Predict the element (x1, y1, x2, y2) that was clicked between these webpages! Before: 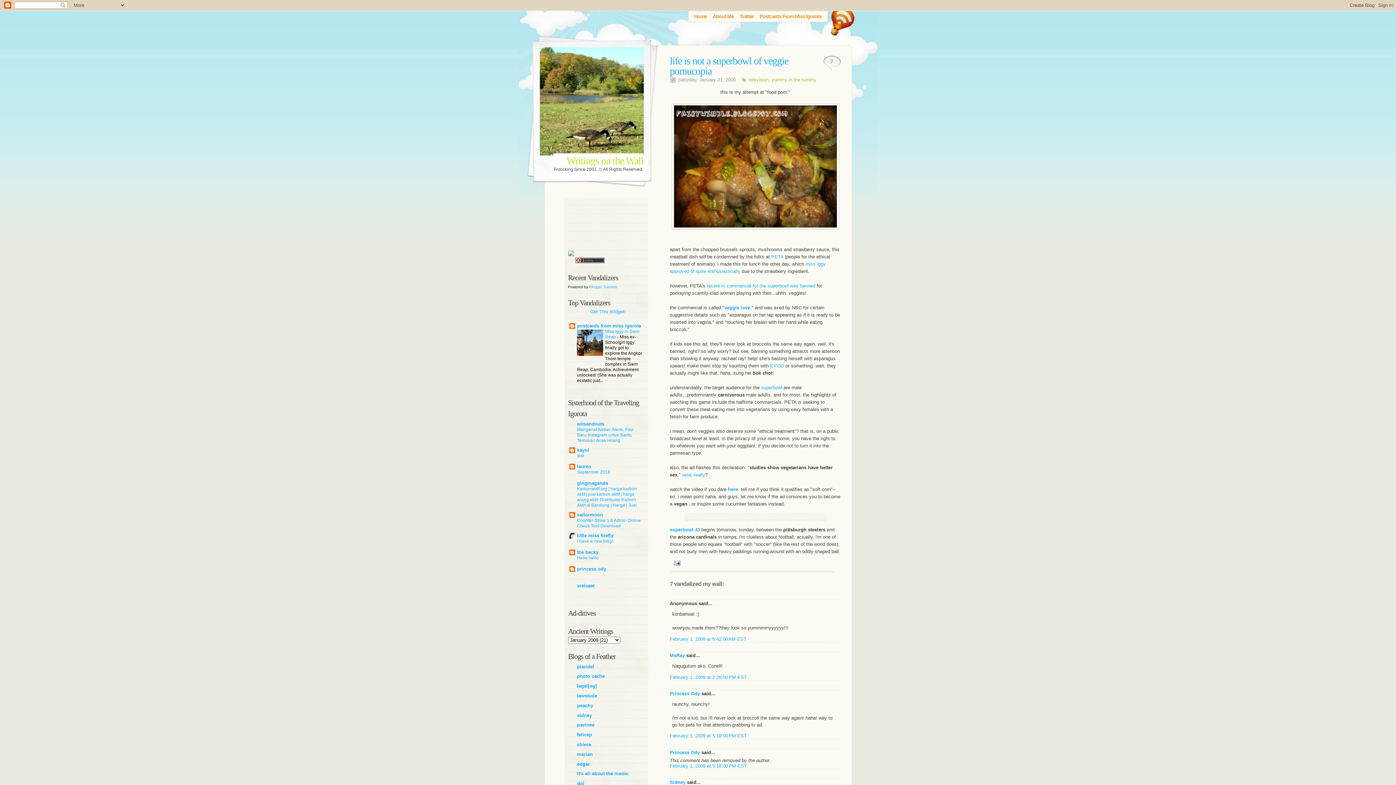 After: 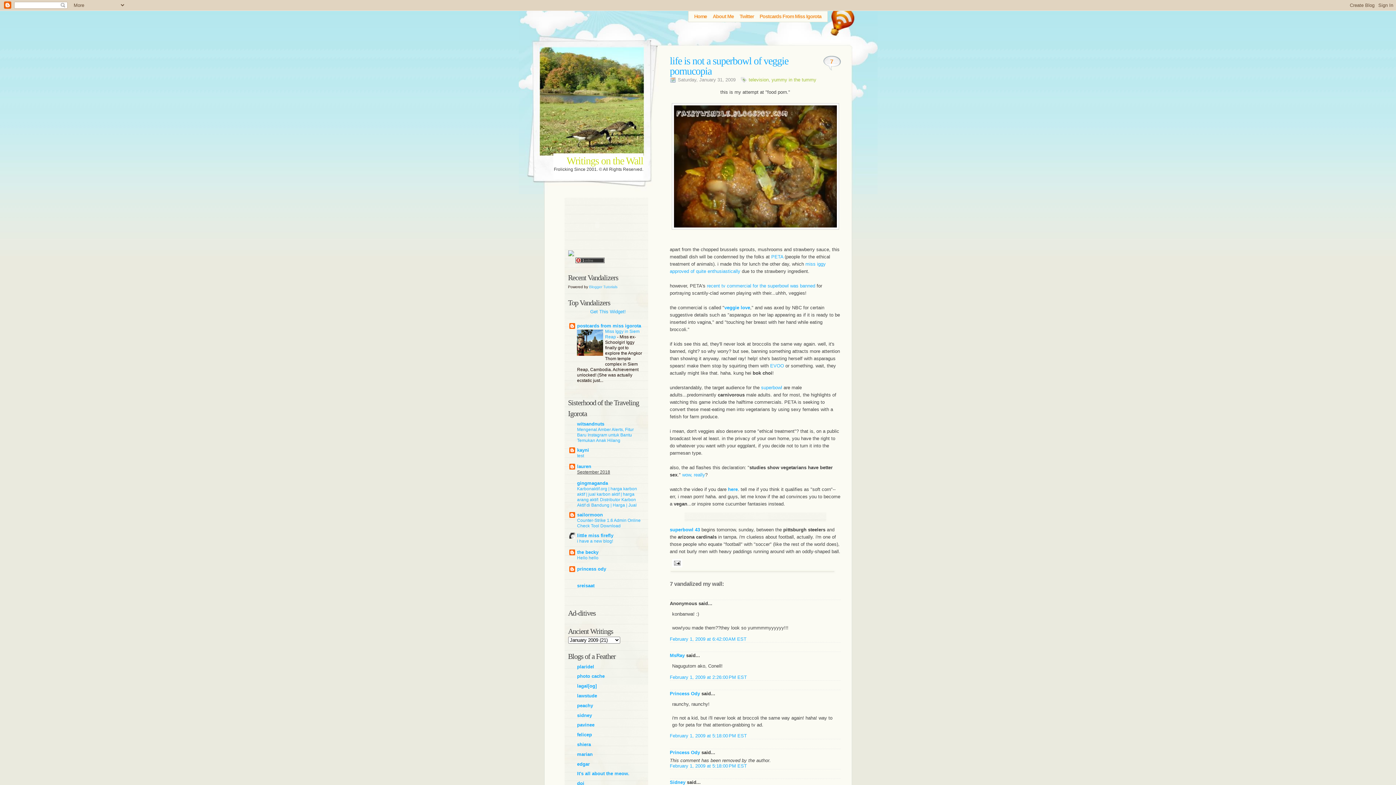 Action: bbox: (577, 469, 610, 475) label: September 2018